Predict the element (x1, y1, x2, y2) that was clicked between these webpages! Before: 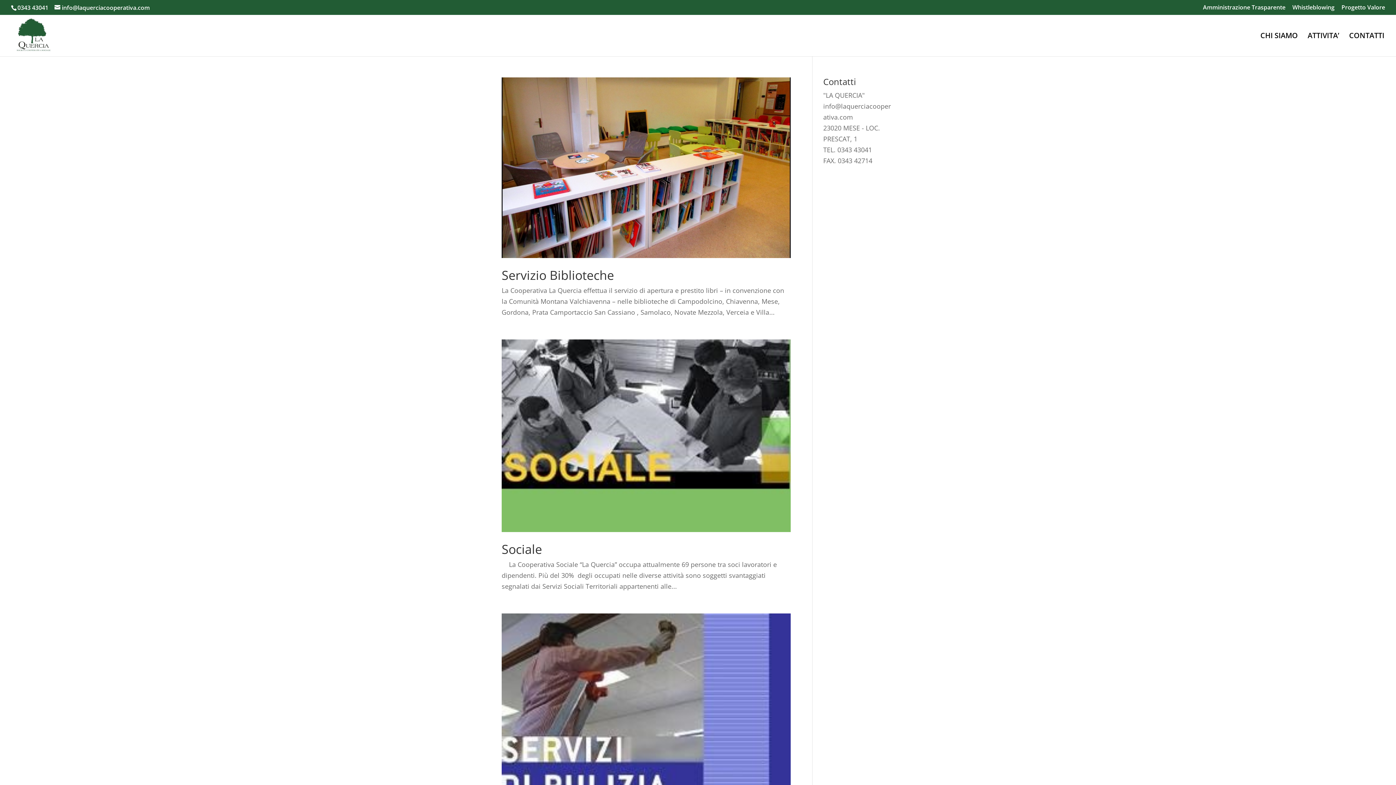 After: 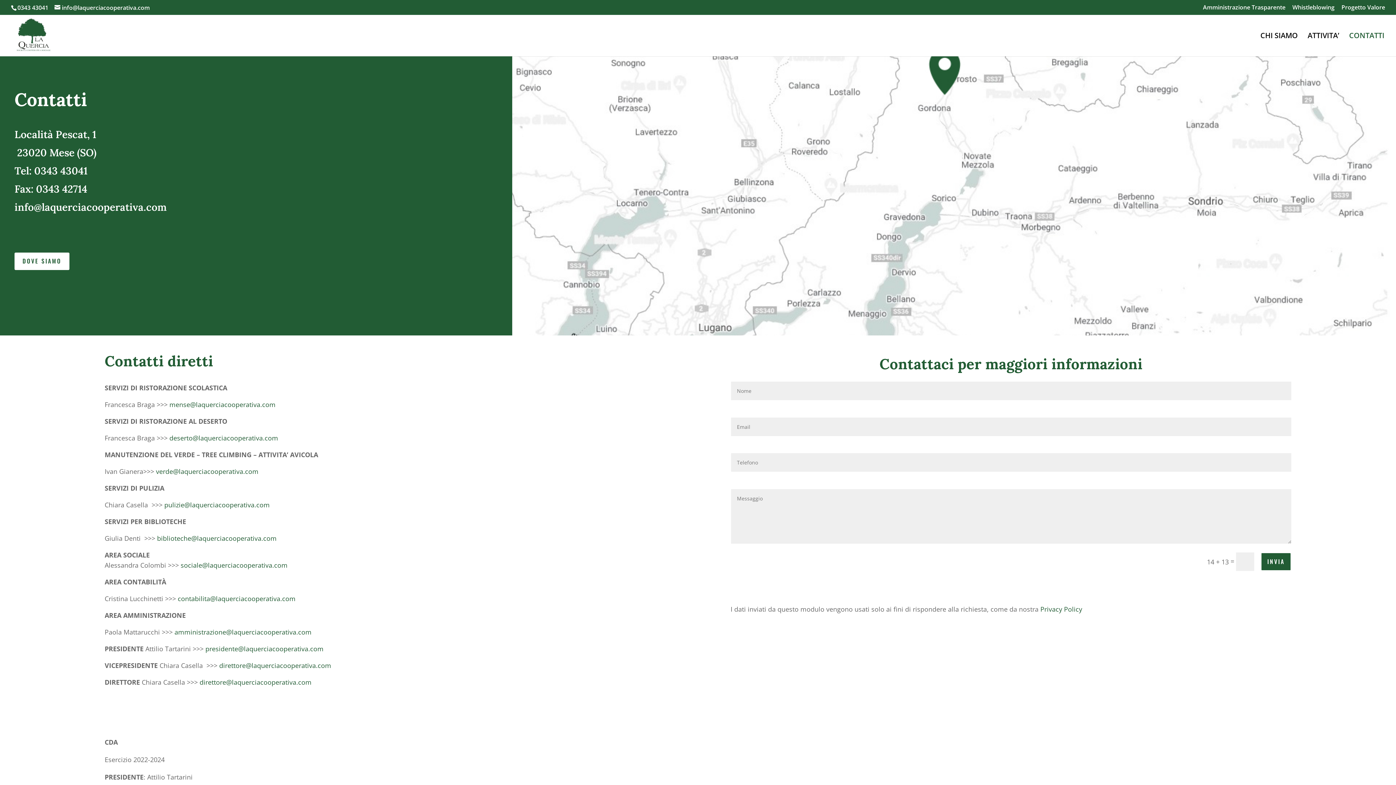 Action: bbox: (1349, 33, 1384, 56) label: CONTATTI